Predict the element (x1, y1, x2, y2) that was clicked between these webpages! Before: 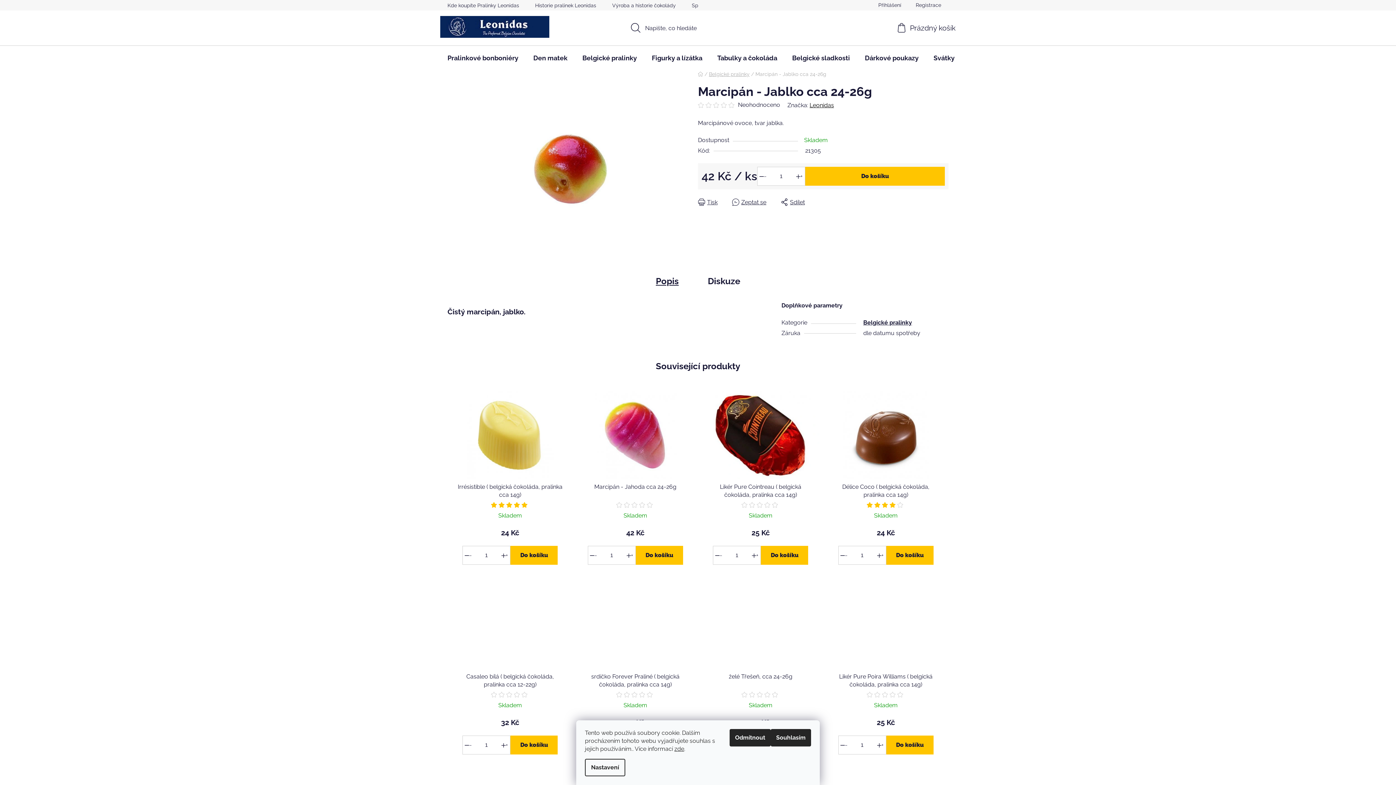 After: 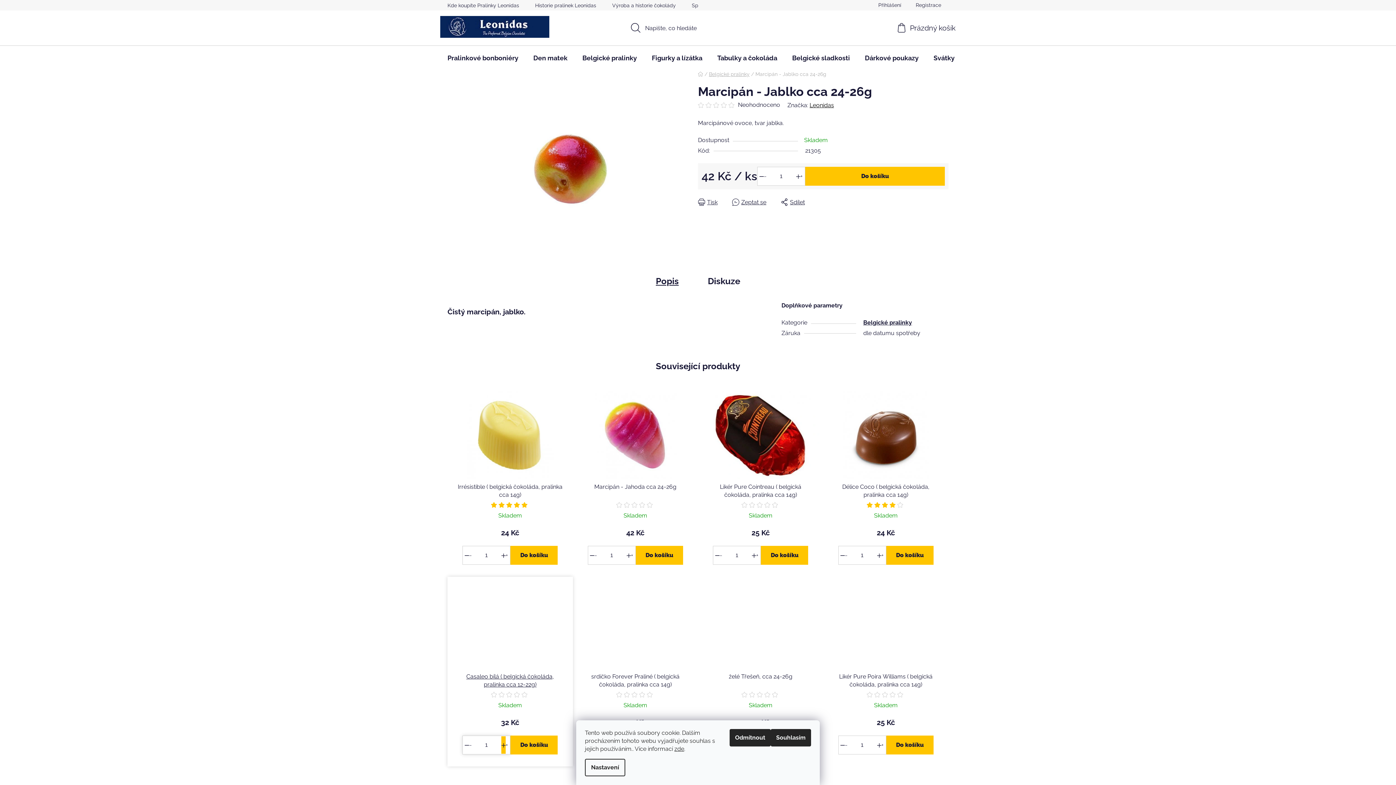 Action: bbox: (499, 736, 510, 754) label: Zvýšit množství o 1